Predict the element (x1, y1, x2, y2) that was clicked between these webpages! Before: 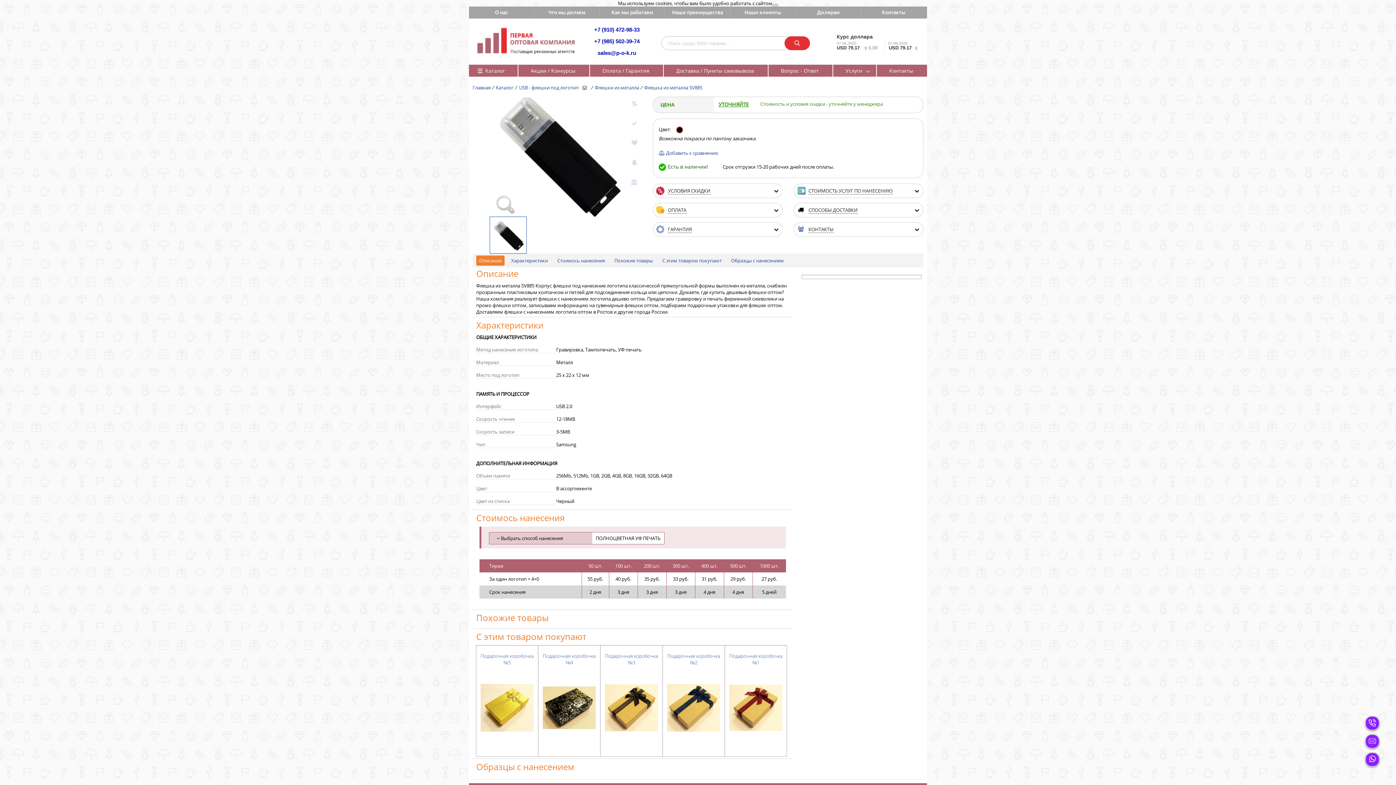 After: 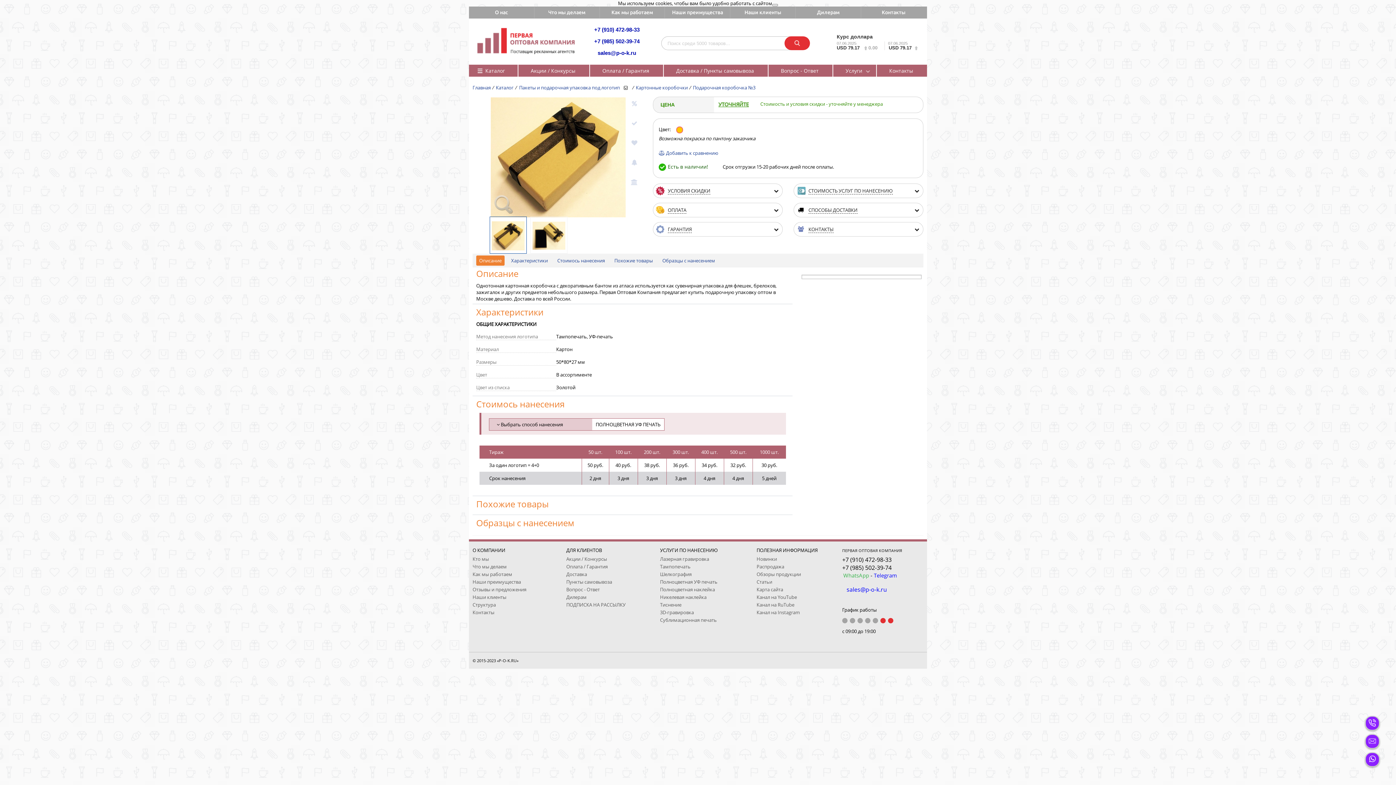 Action: bbox: (605, 653, 658, 666) label: Подарочная коробочка №3